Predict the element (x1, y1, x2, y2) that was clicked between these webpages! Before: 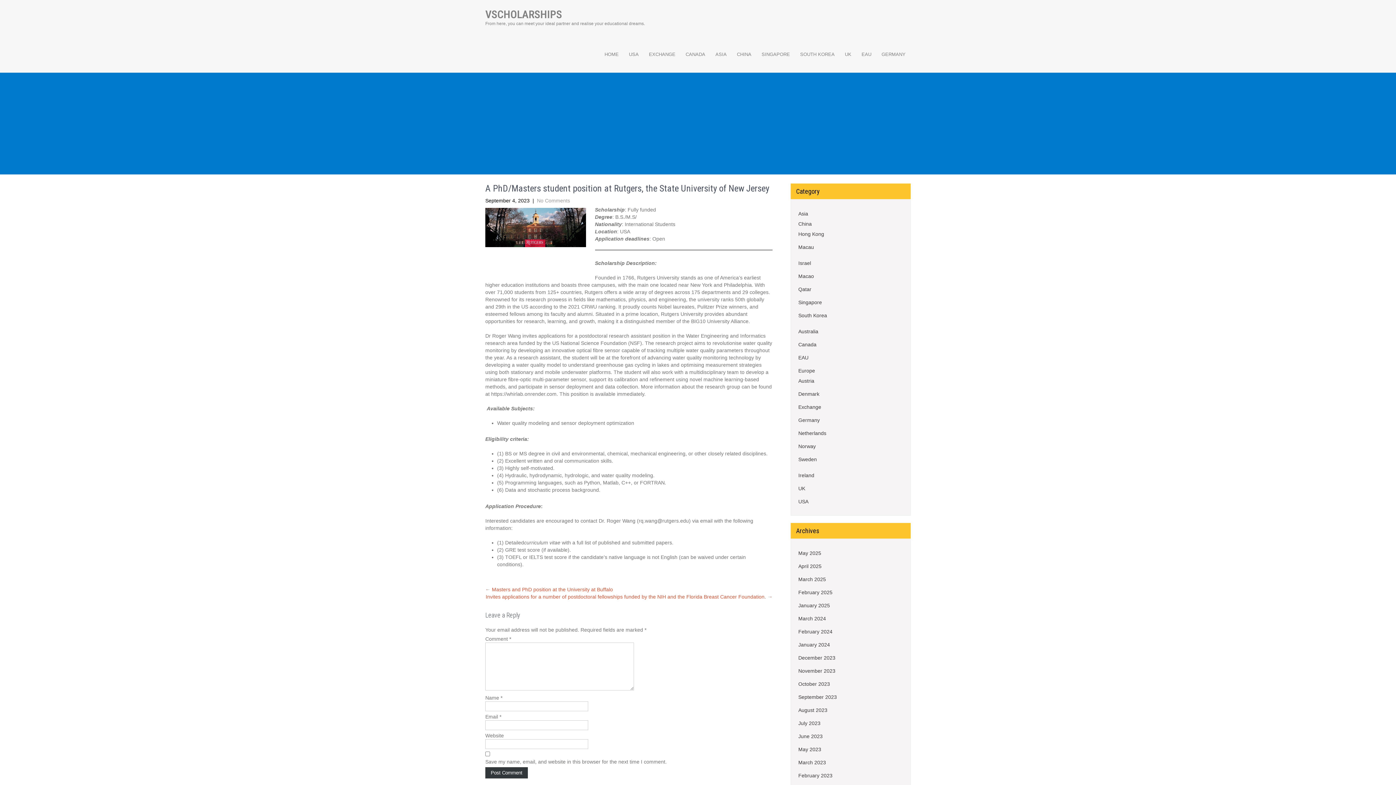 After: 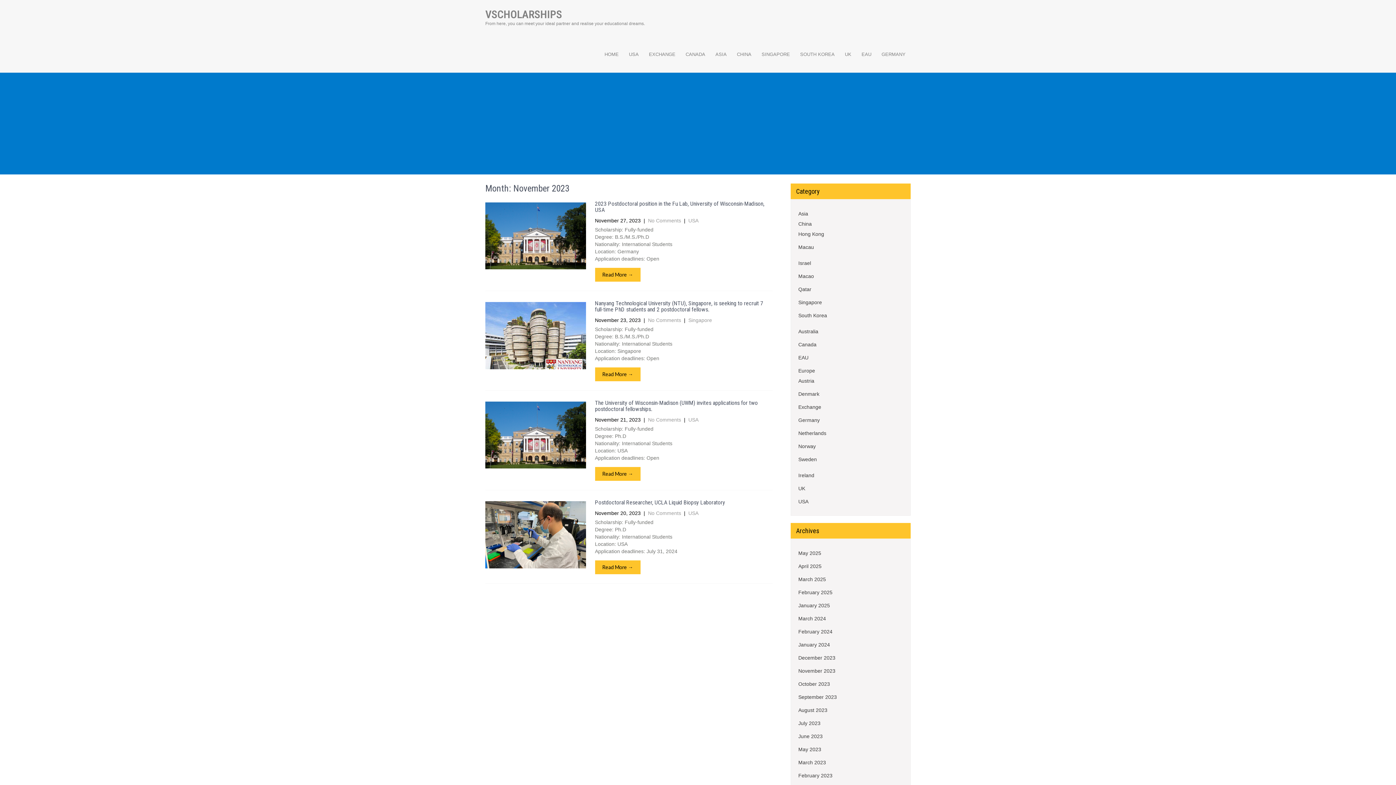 Action: bbox: (798, 667, 835, 674) label: November 2023